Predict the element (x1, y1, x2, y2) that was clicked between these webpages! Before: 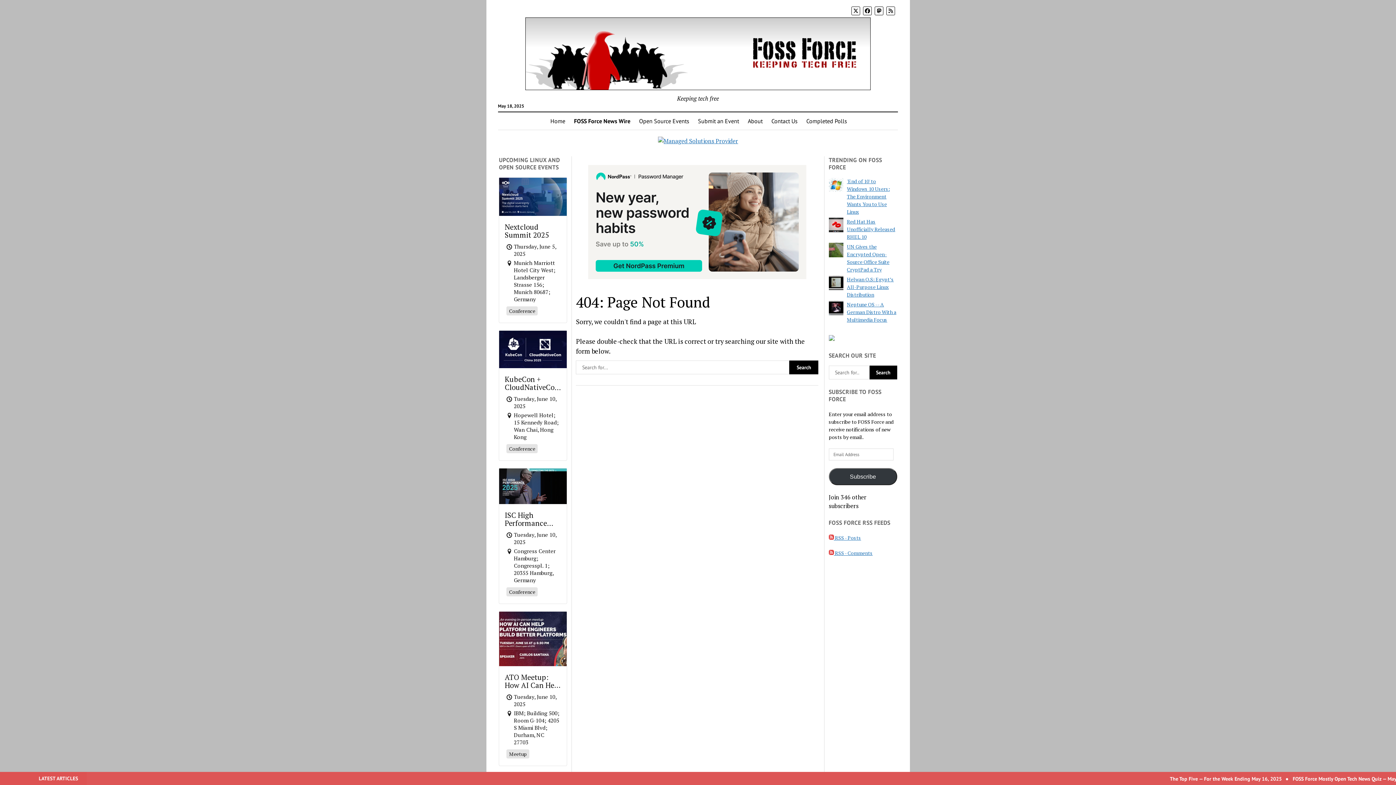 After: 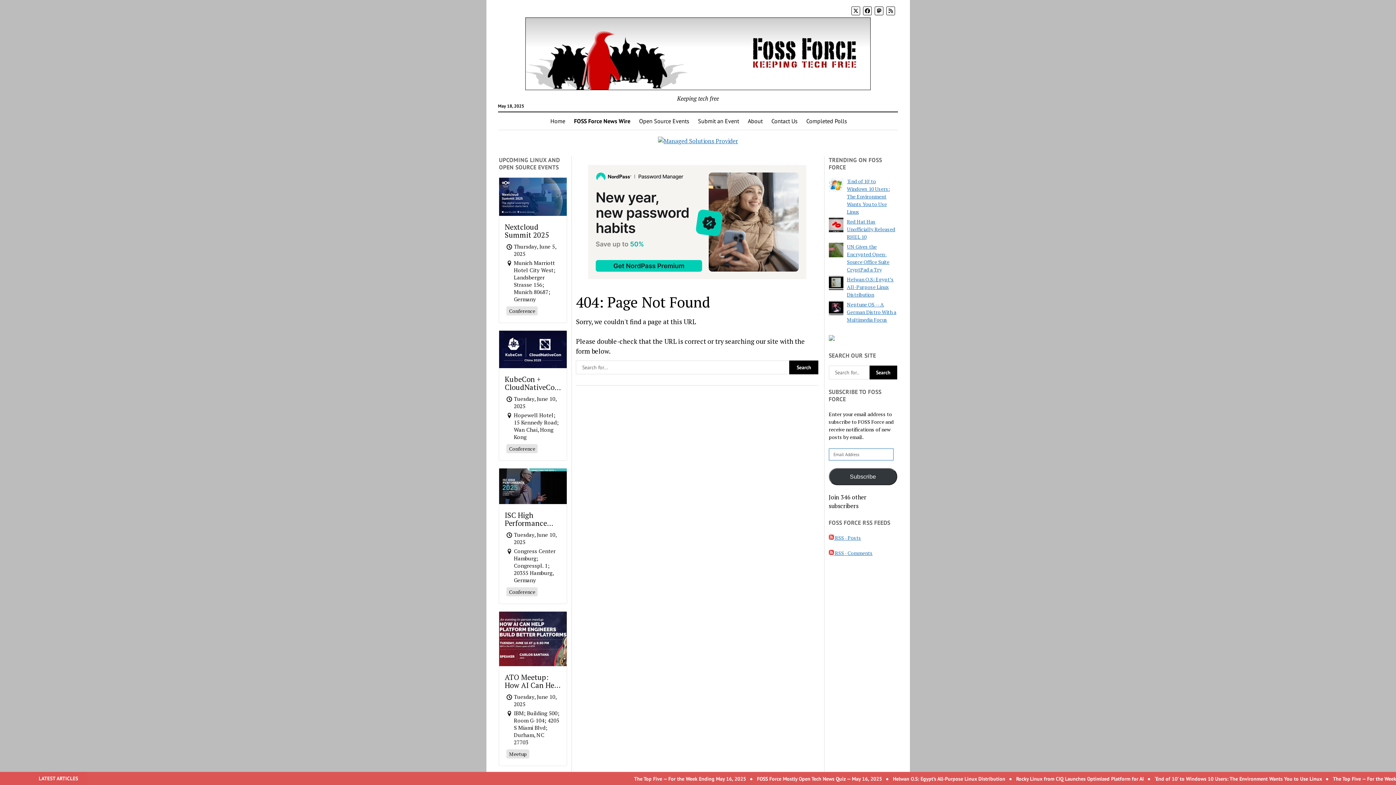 Action: label: Subscribe bbox: (828, 468, 897, 485)